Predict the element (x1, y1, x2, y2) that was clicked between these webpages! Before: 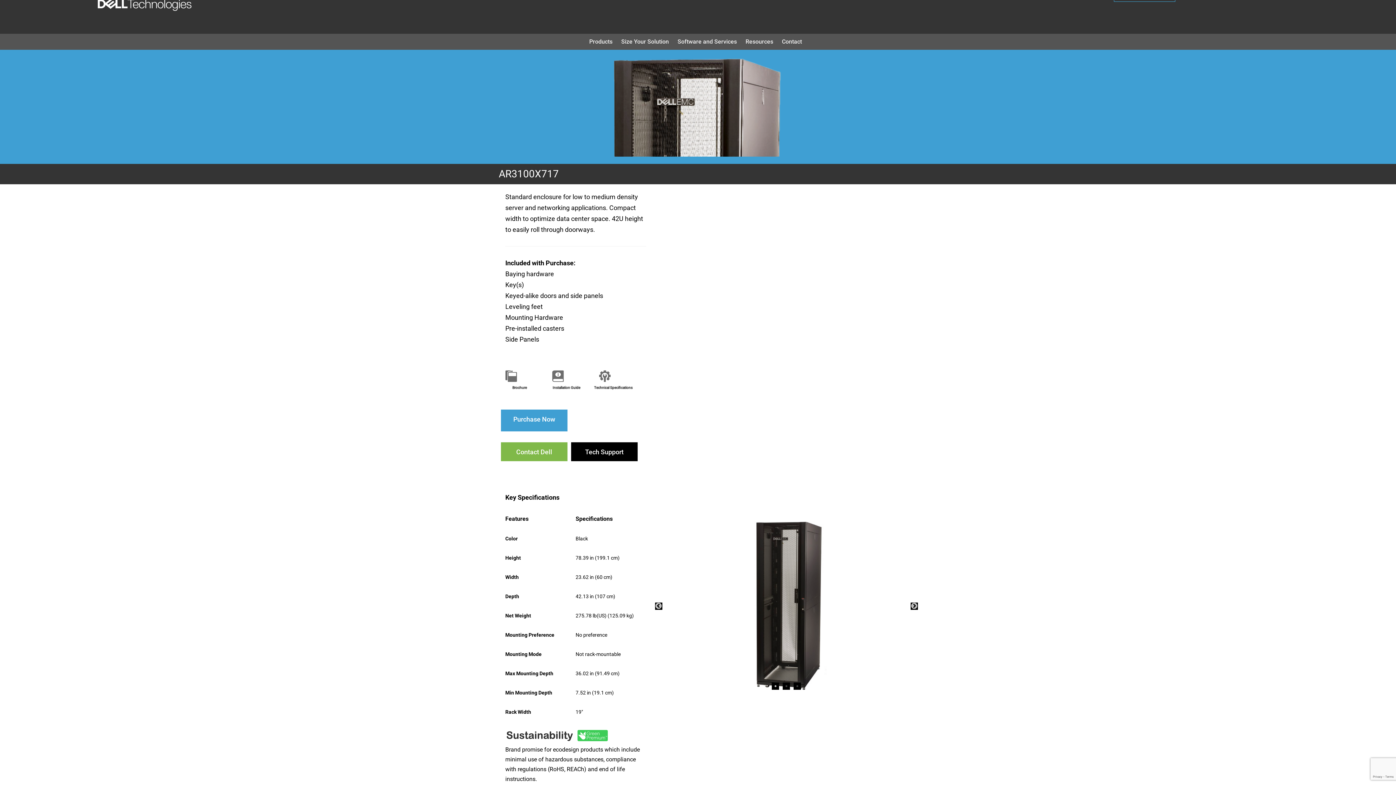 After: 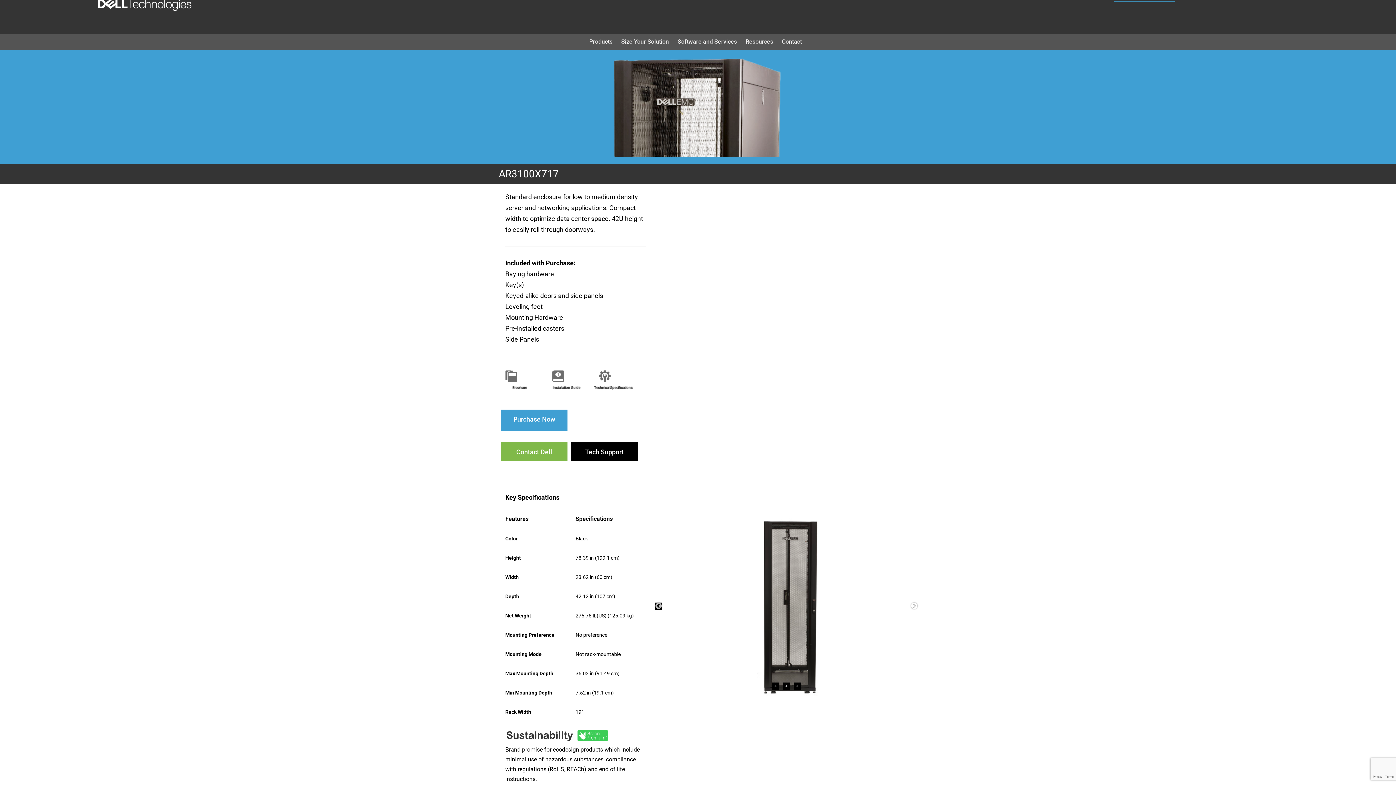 Action: label: Next bbox: (910, 602, 918, 610)